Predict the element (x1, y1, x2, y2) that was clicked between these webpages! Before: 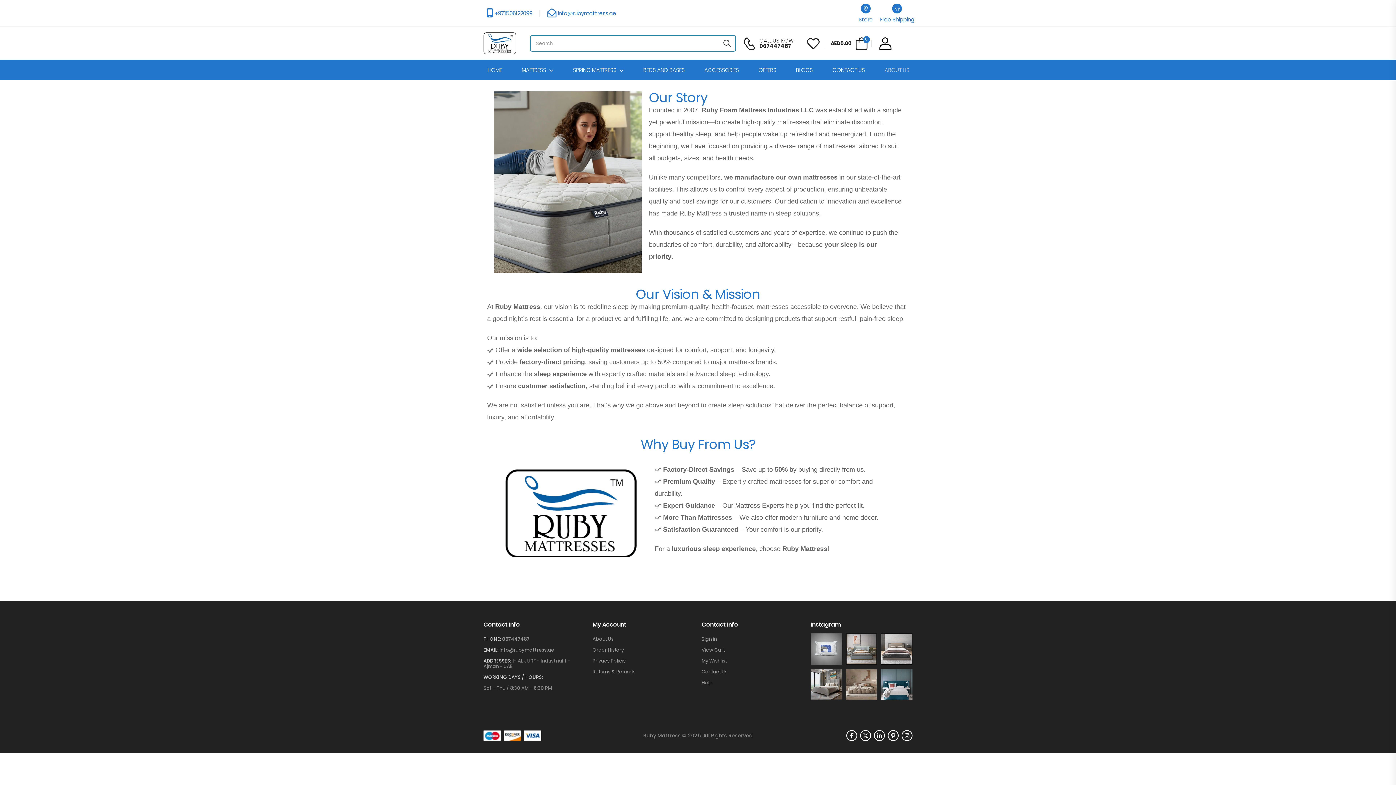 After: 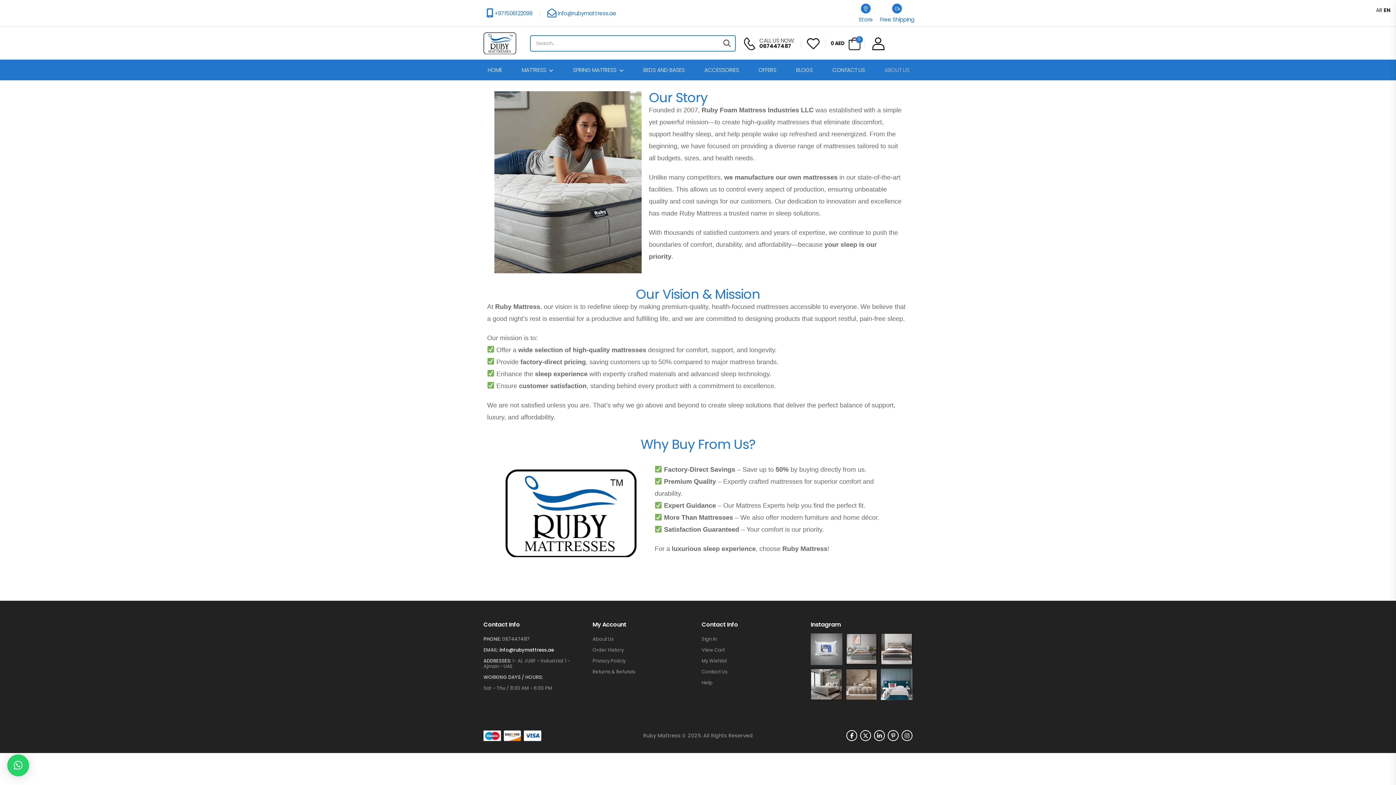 Action: label: info@rubymattress.ae bbox: (499, 646, 554, 653)